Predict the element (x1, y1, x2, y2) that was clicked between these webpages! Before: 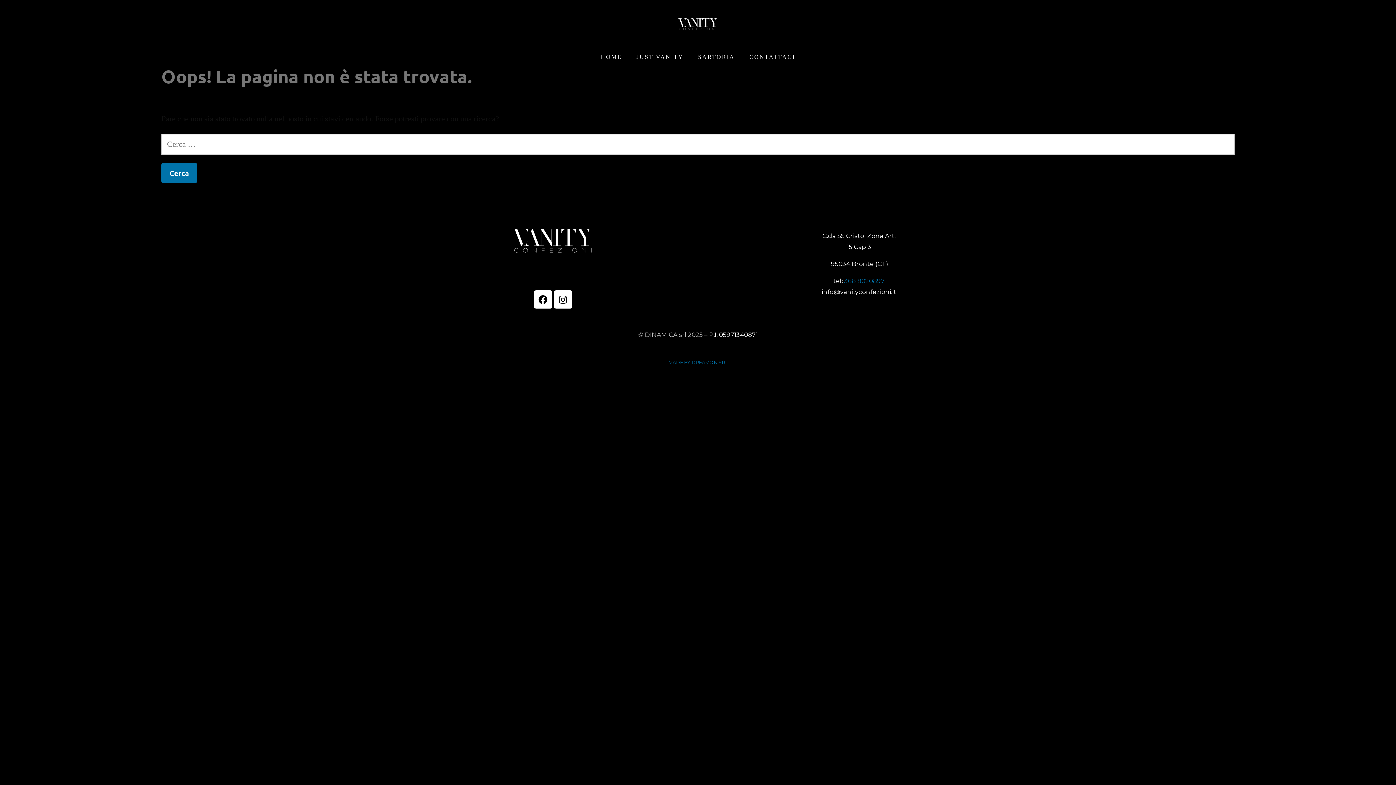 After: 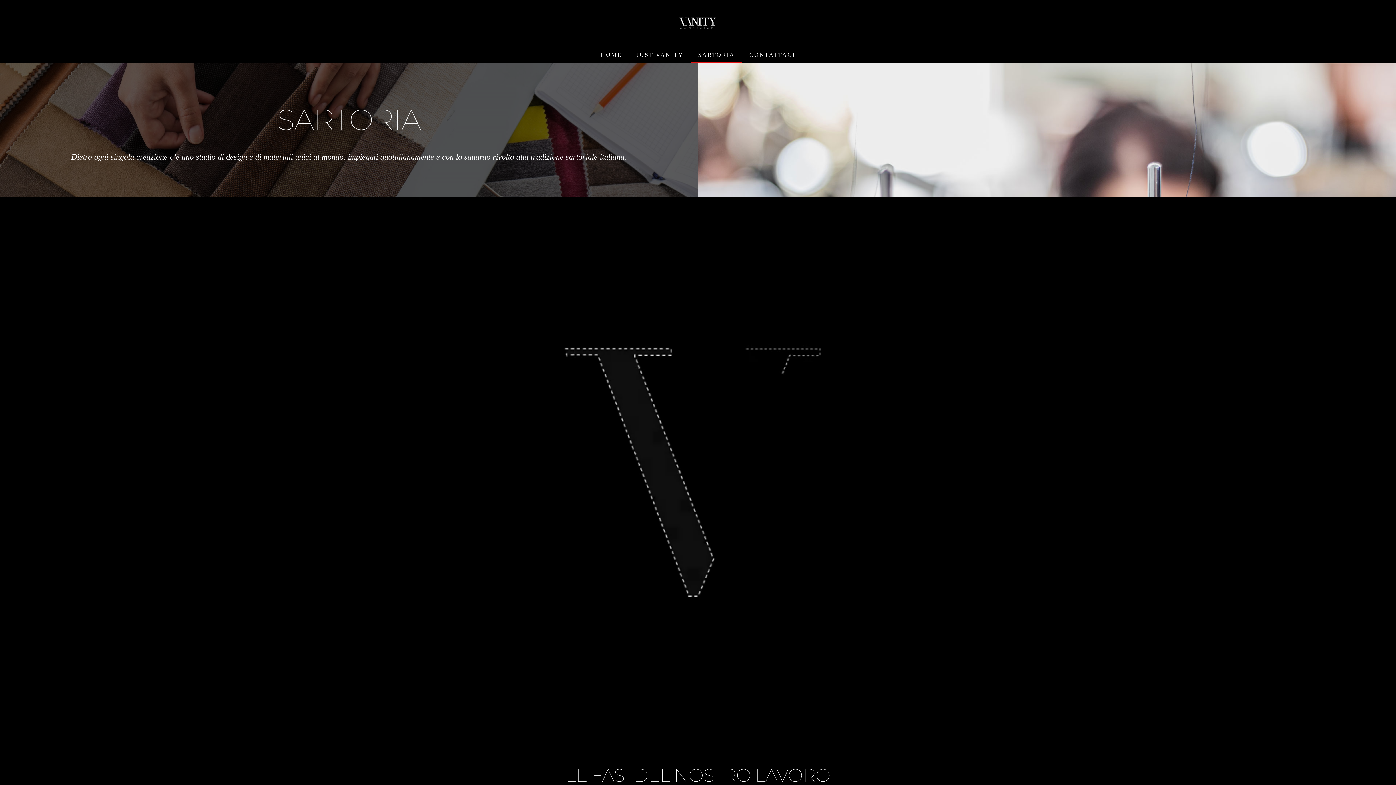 Action: bbox: (691, 48, 742, 65) label: SARTORIA